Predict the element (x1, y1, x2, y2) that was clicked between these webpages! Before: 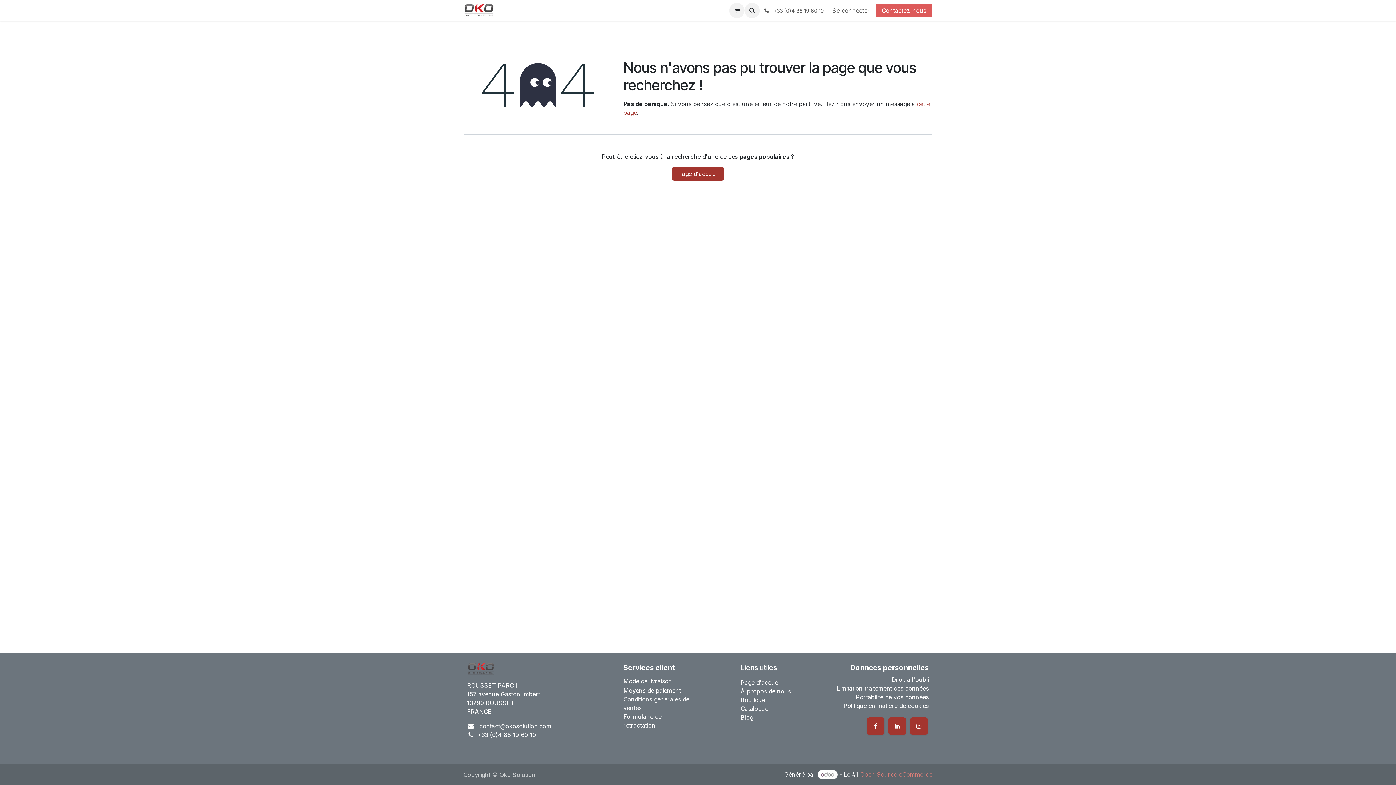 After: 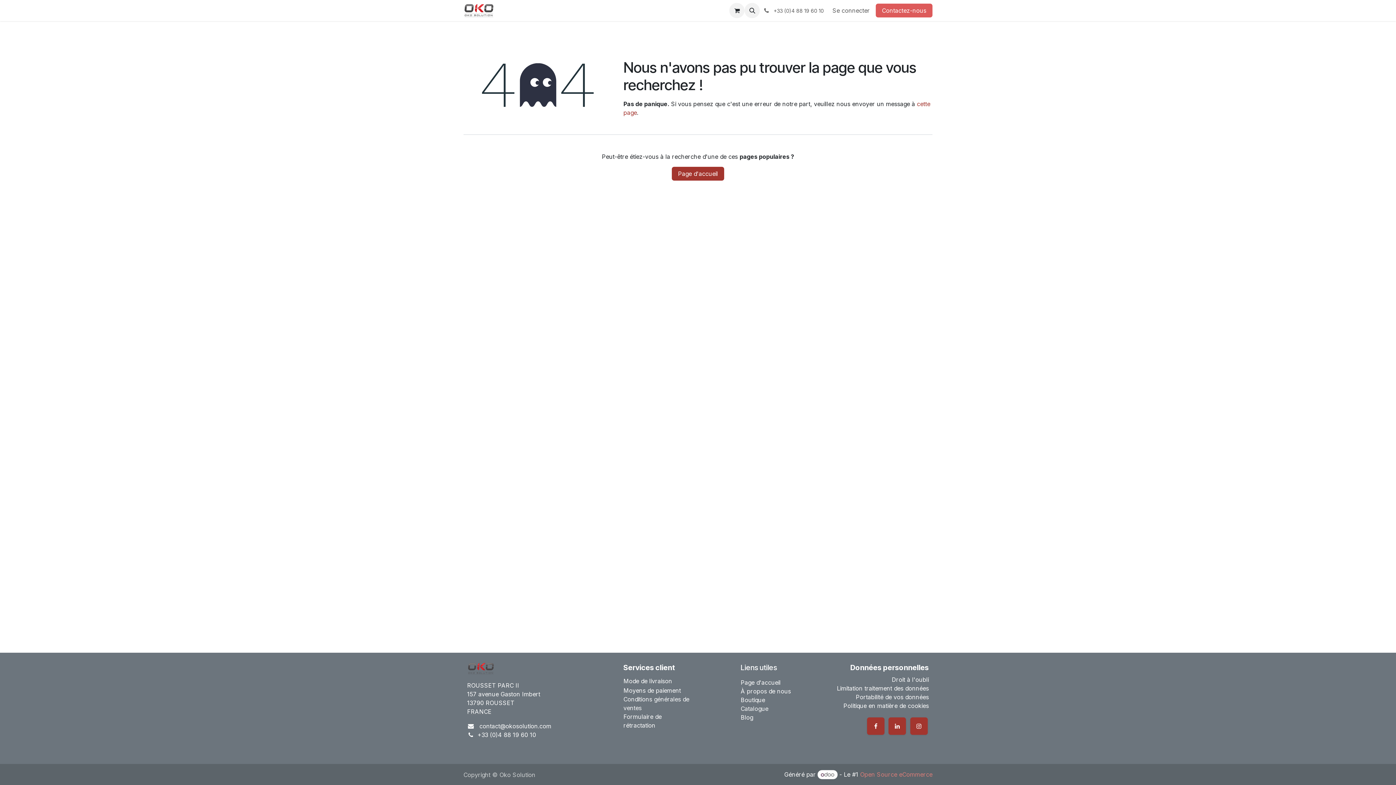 Action: bbox: (467, 708, 491, 715) label: ﻿FRANCE﻿